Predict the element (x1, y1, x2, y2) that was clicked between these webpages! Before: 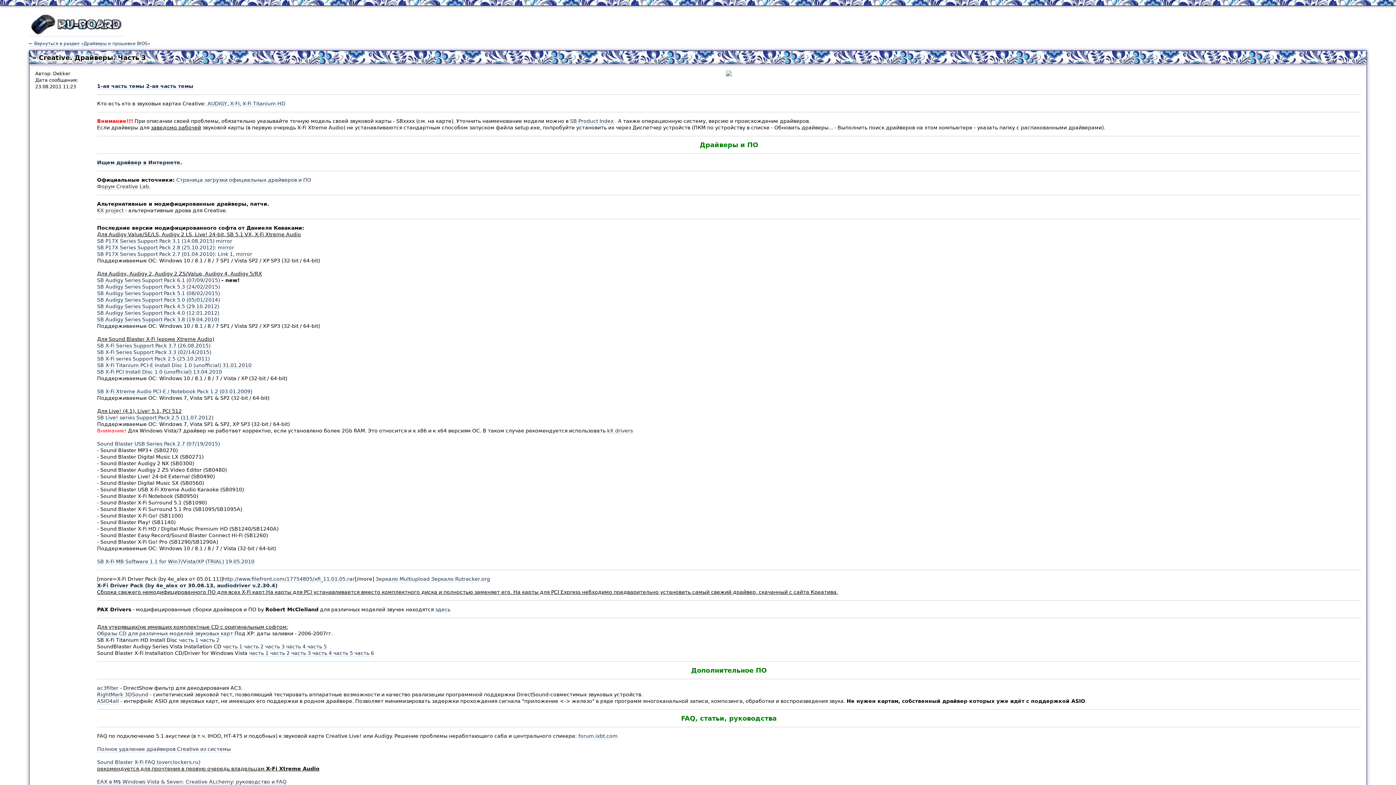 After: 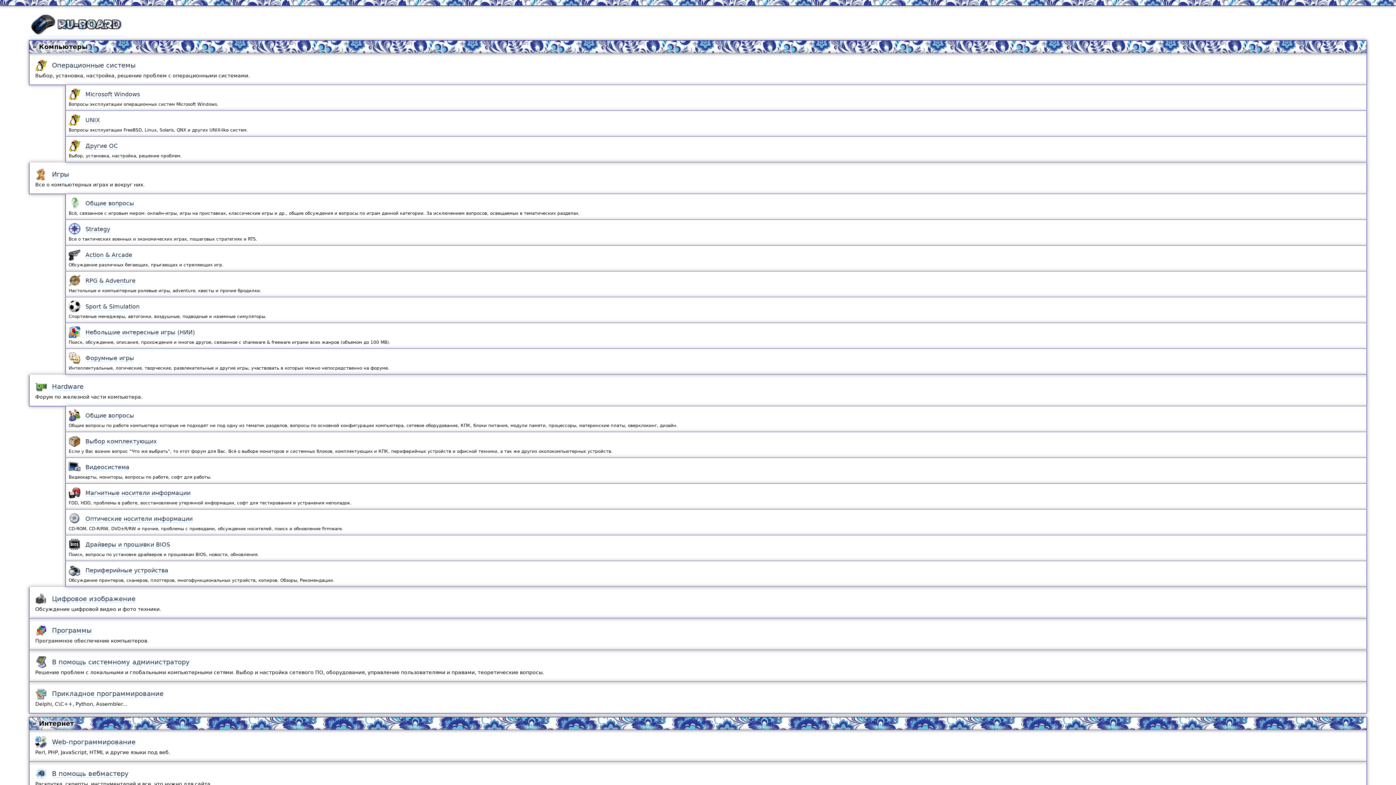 Action: bbox: (29, 30, 123, 36)